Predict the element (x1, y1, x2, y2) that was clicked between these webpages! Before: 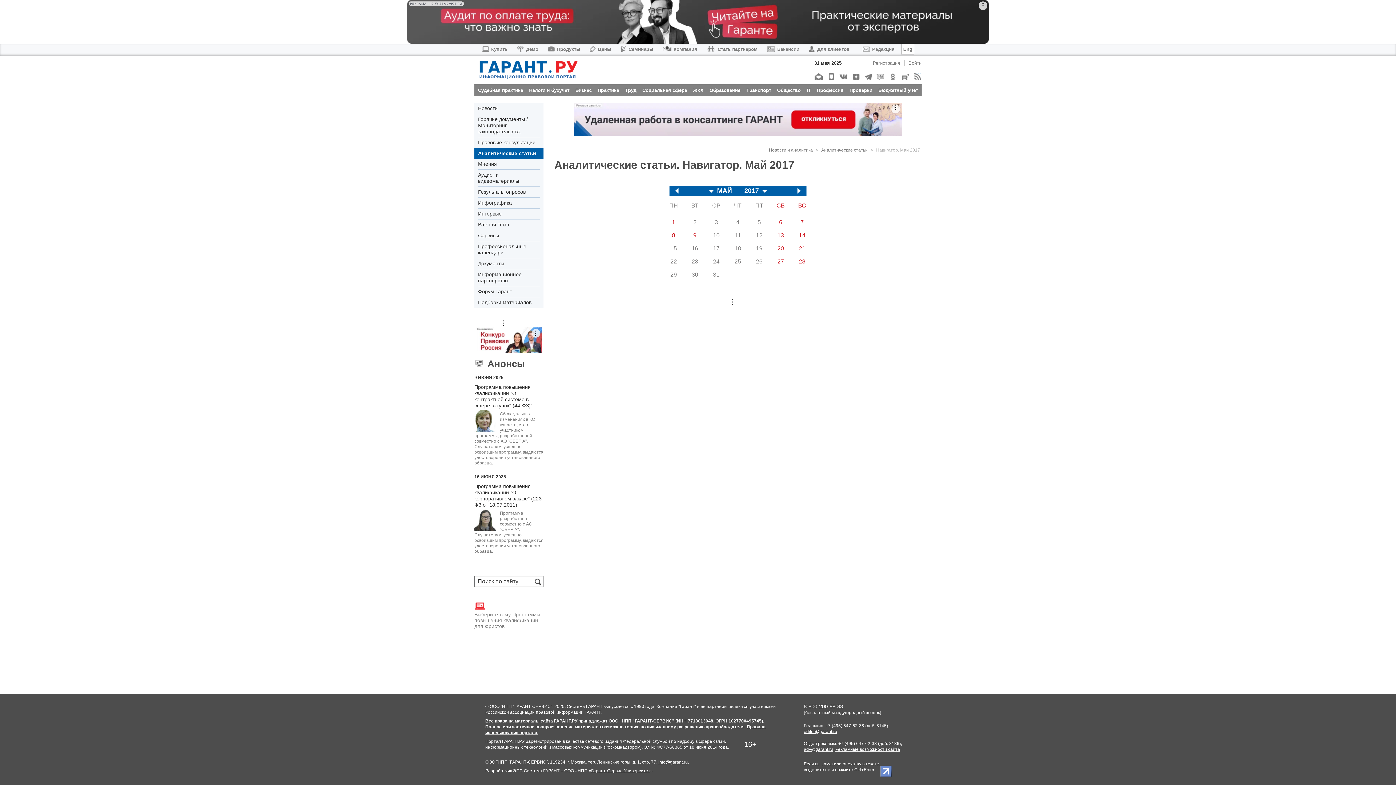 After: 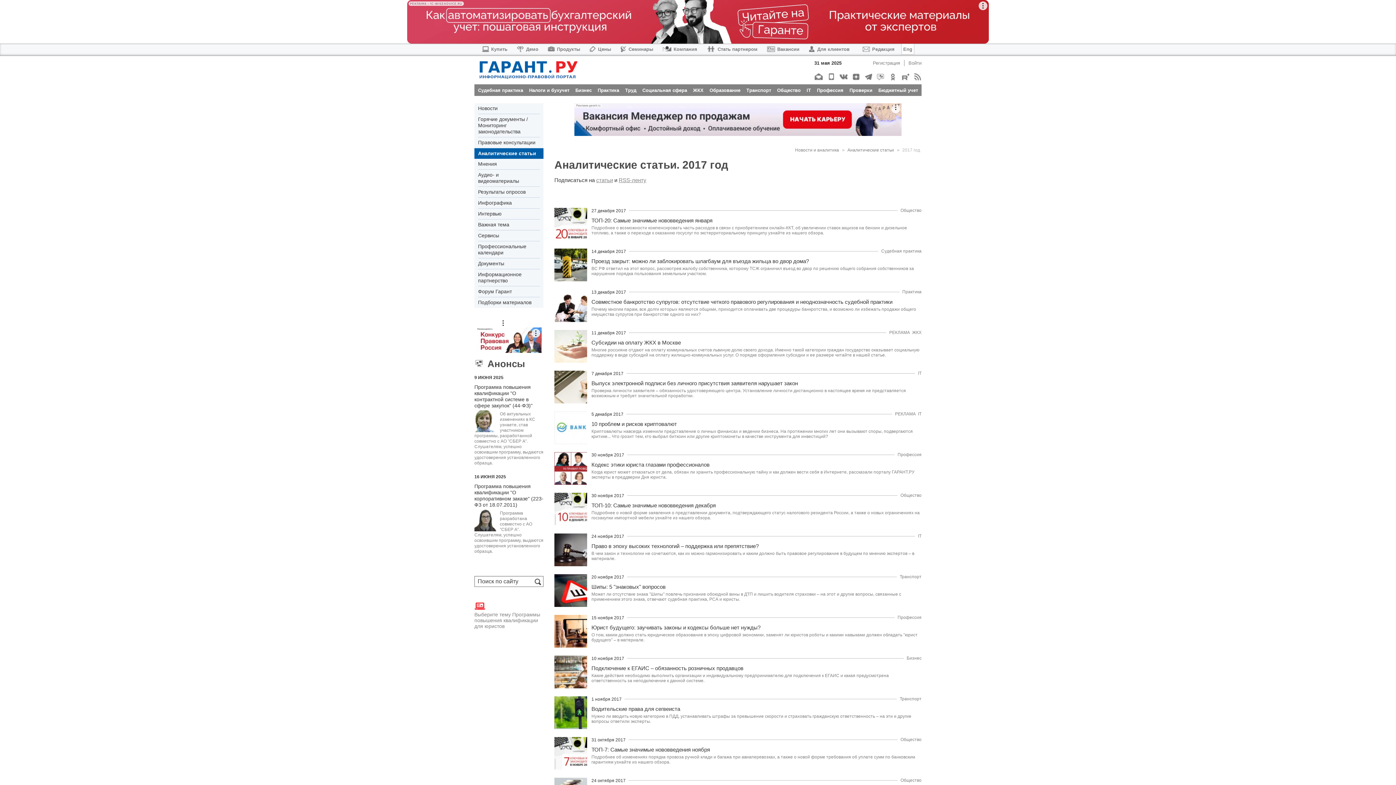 Action: bbox: (744, 188, 759, 194) label: 2017